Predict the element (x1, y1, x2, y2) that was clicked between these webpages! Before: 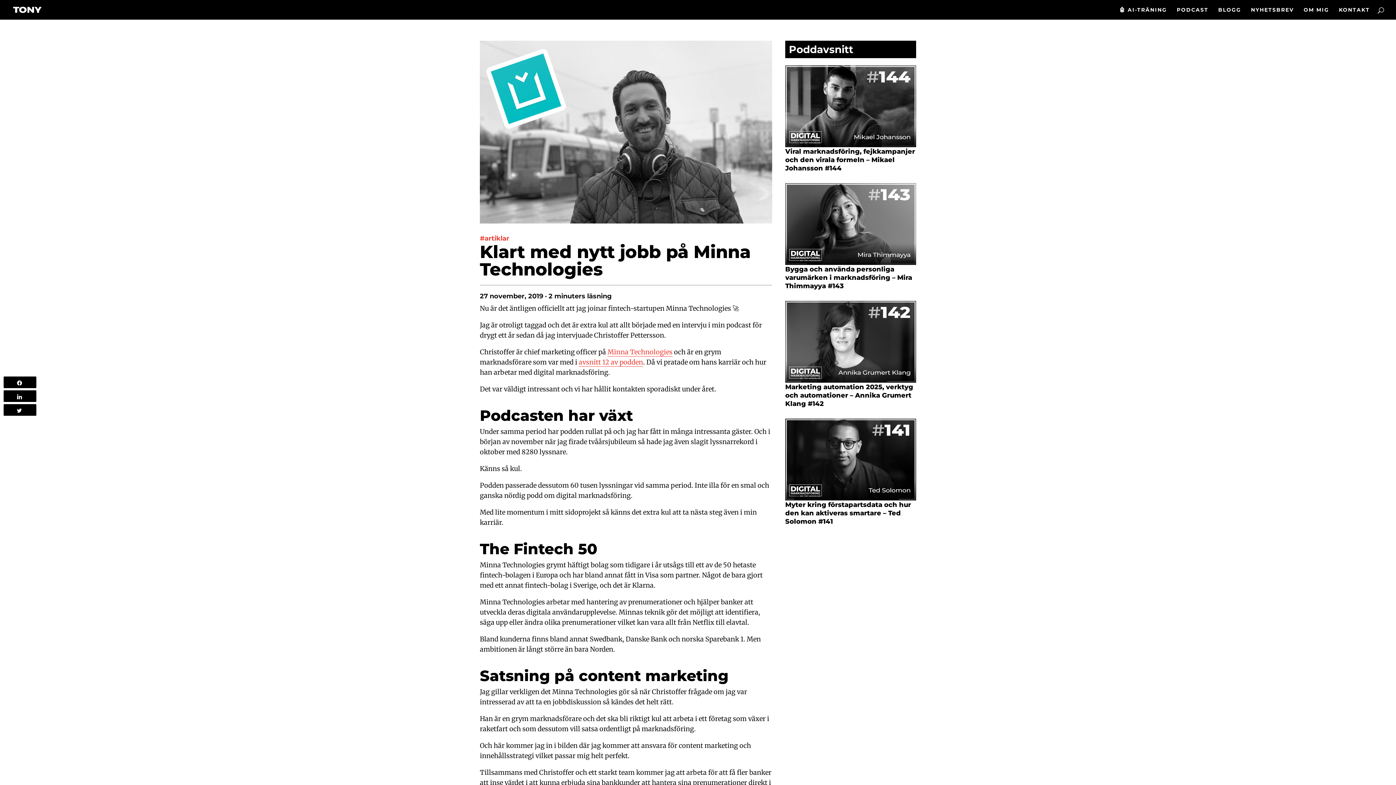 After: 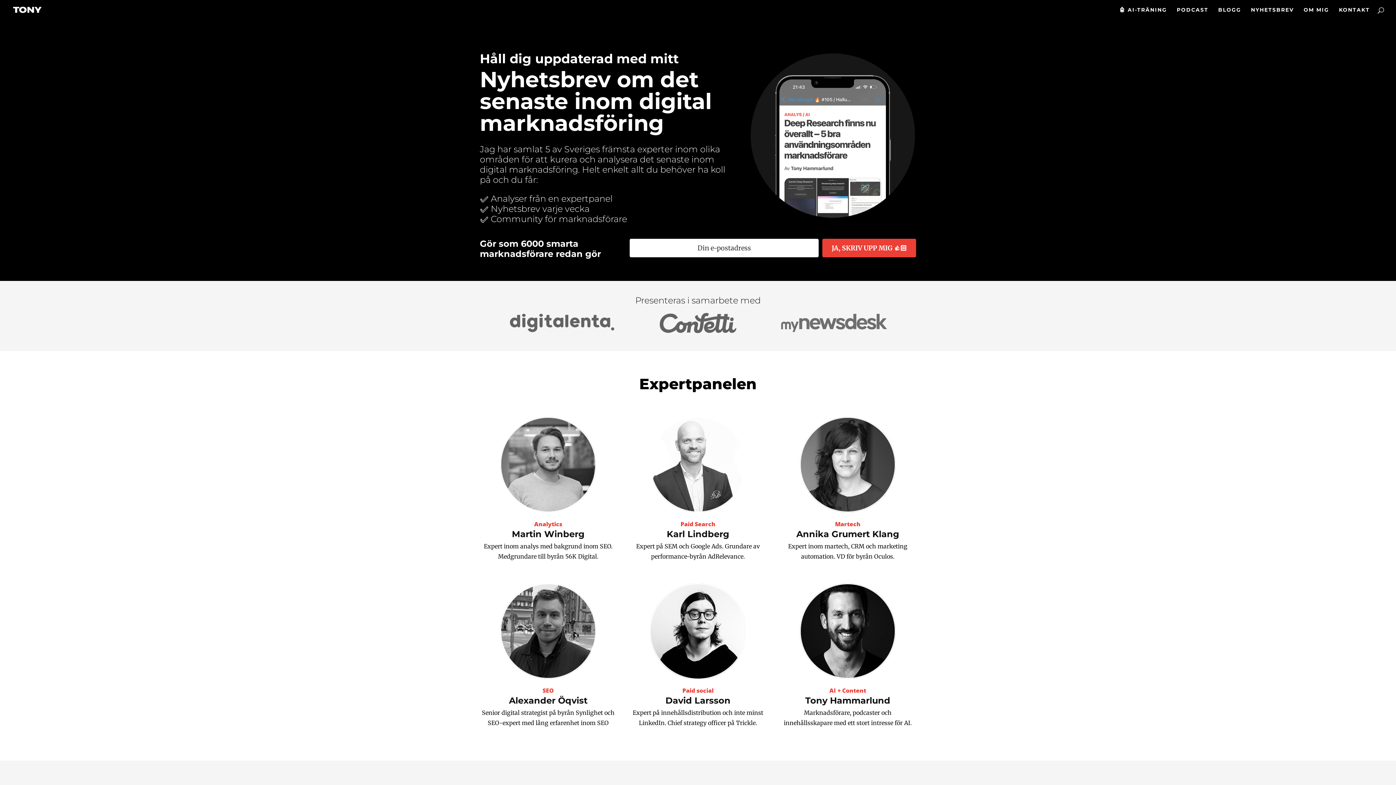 Action: label: NYHETSBREV bbox: (1251, 7, 1294, 19)